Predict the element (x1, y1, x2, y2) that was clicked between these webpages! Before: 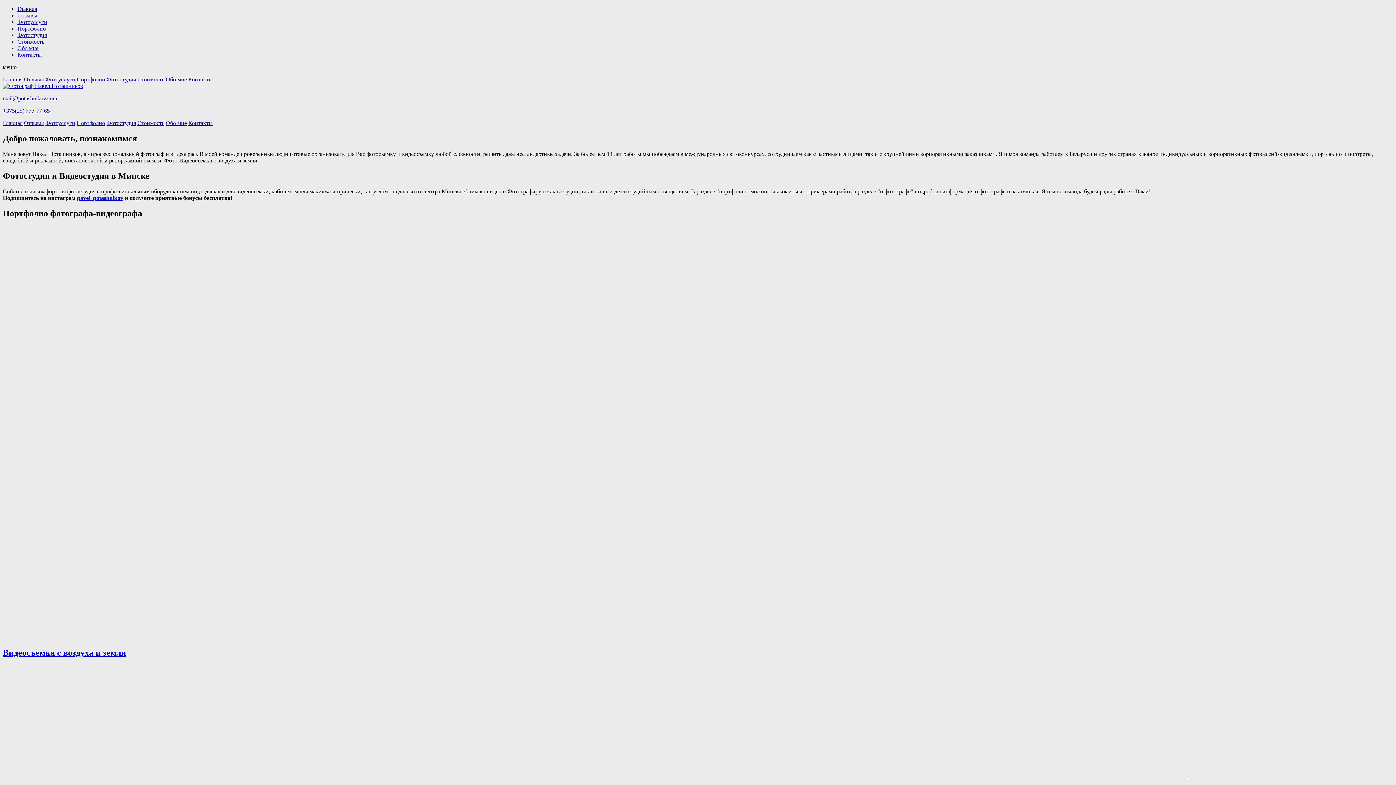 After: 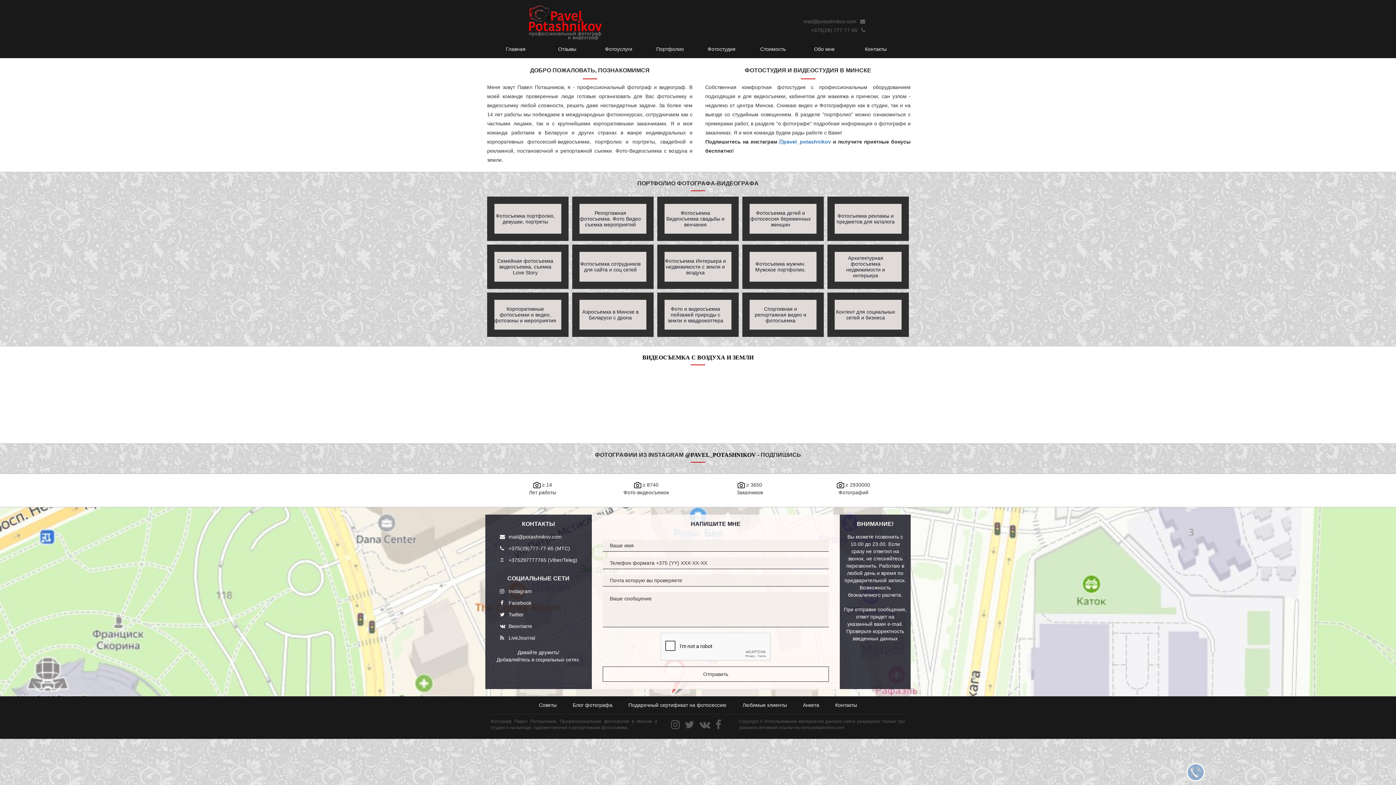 Action: bbox: (45, 76, 75, 82) label: Фотоуслуги